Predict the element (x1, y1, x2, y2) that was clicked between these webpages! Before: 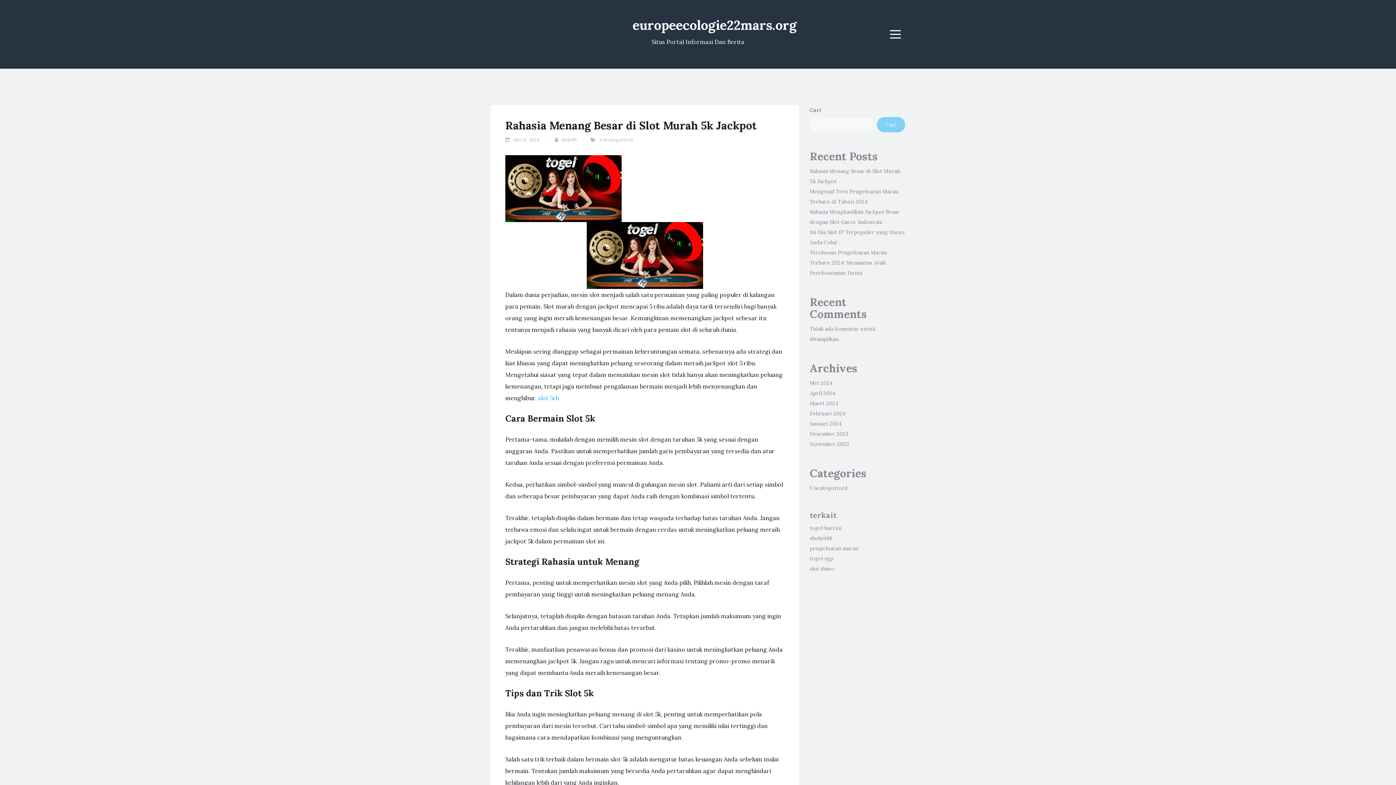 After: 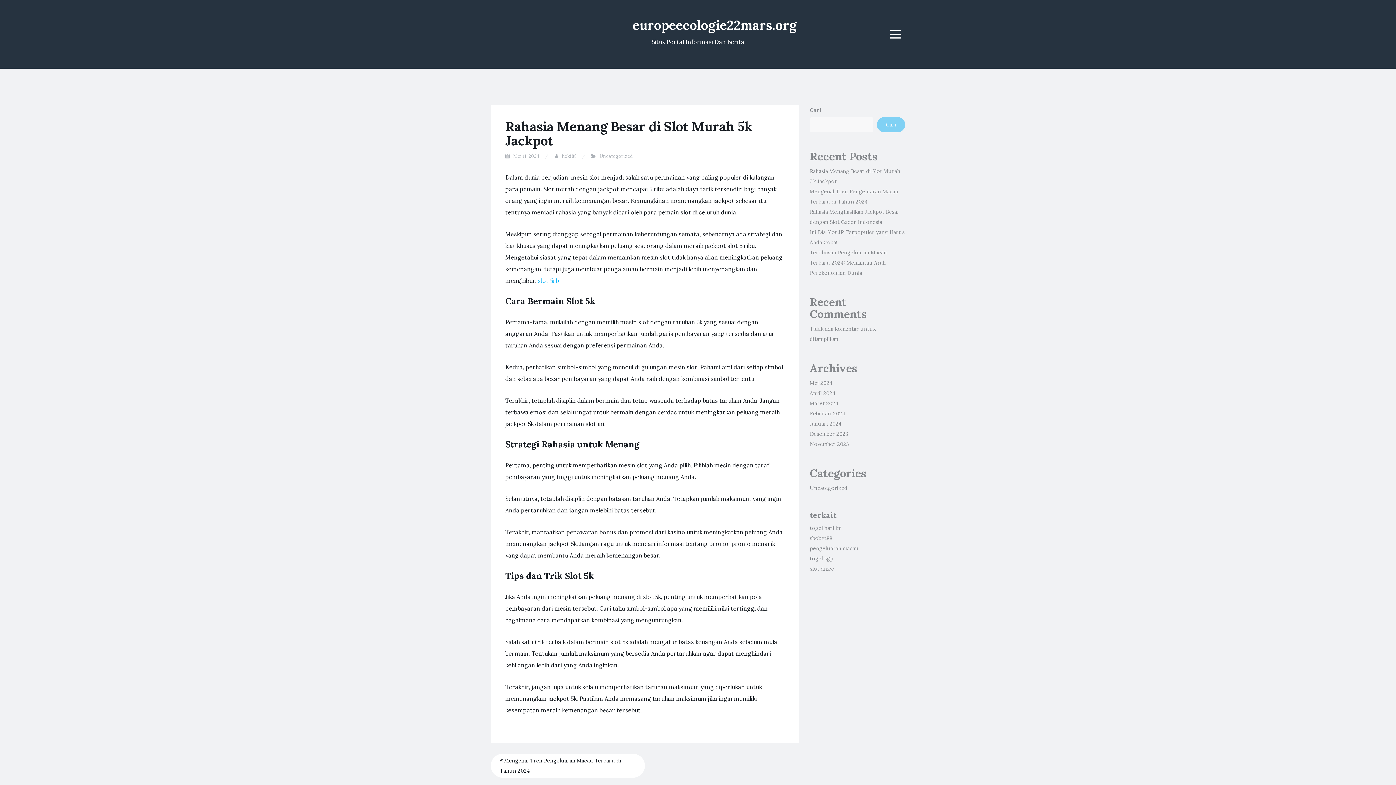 Action: label: Rahasia Menang Besar di Slot Murah 5k Jackpot bbox: (505, 118, 757, 132)